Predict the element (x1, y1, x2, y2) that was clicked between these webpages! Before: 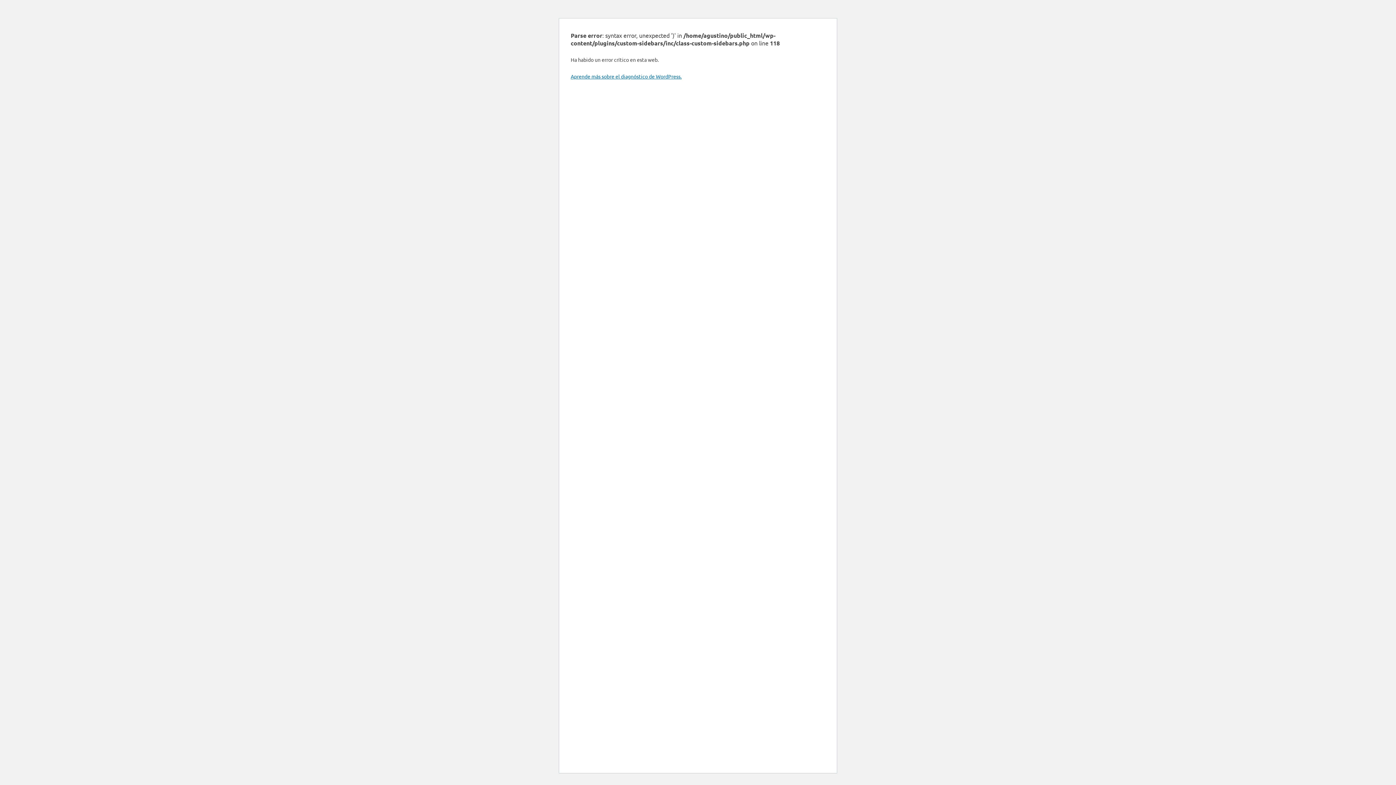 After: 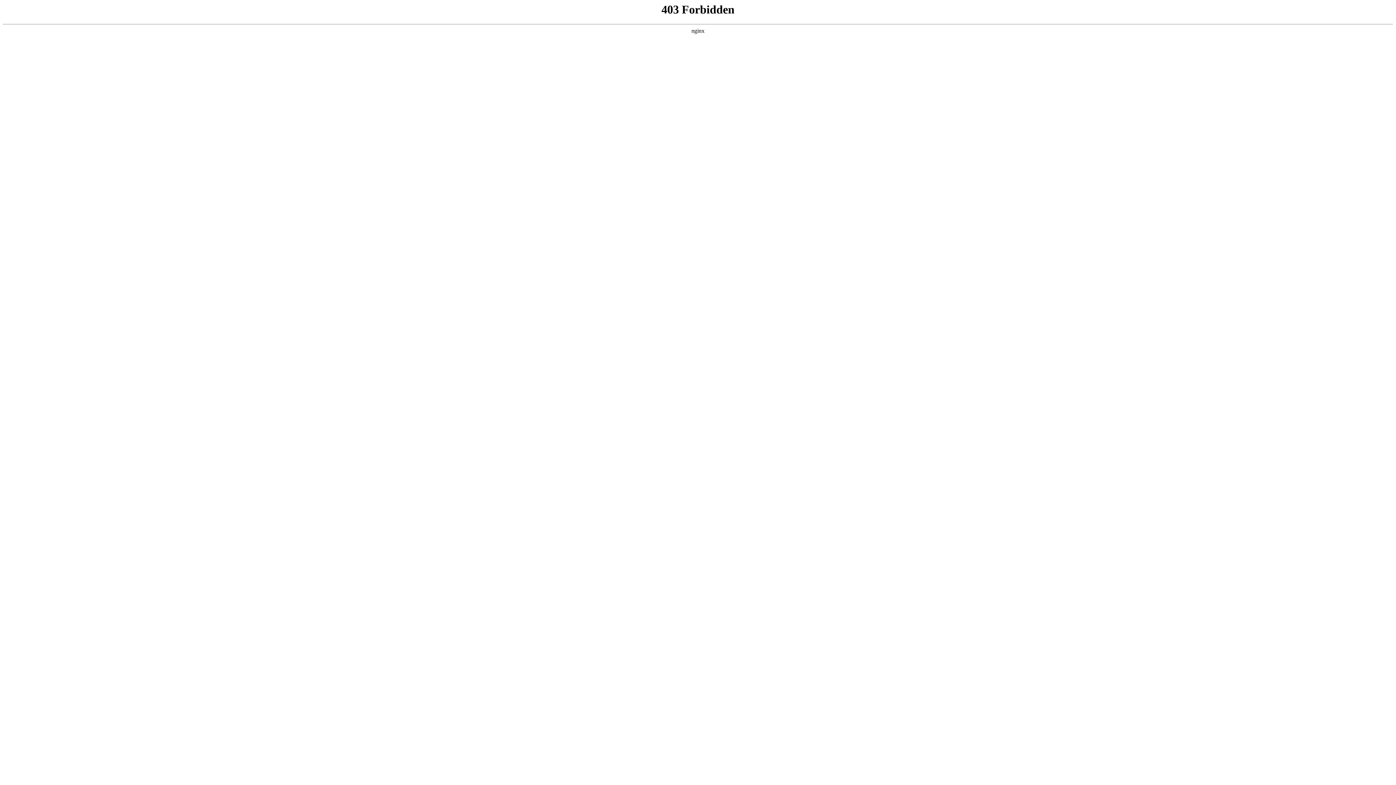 Action: bbox: (570, 73, 681, 79) label: Aprende más sobre el diagnóstico de WordPress.